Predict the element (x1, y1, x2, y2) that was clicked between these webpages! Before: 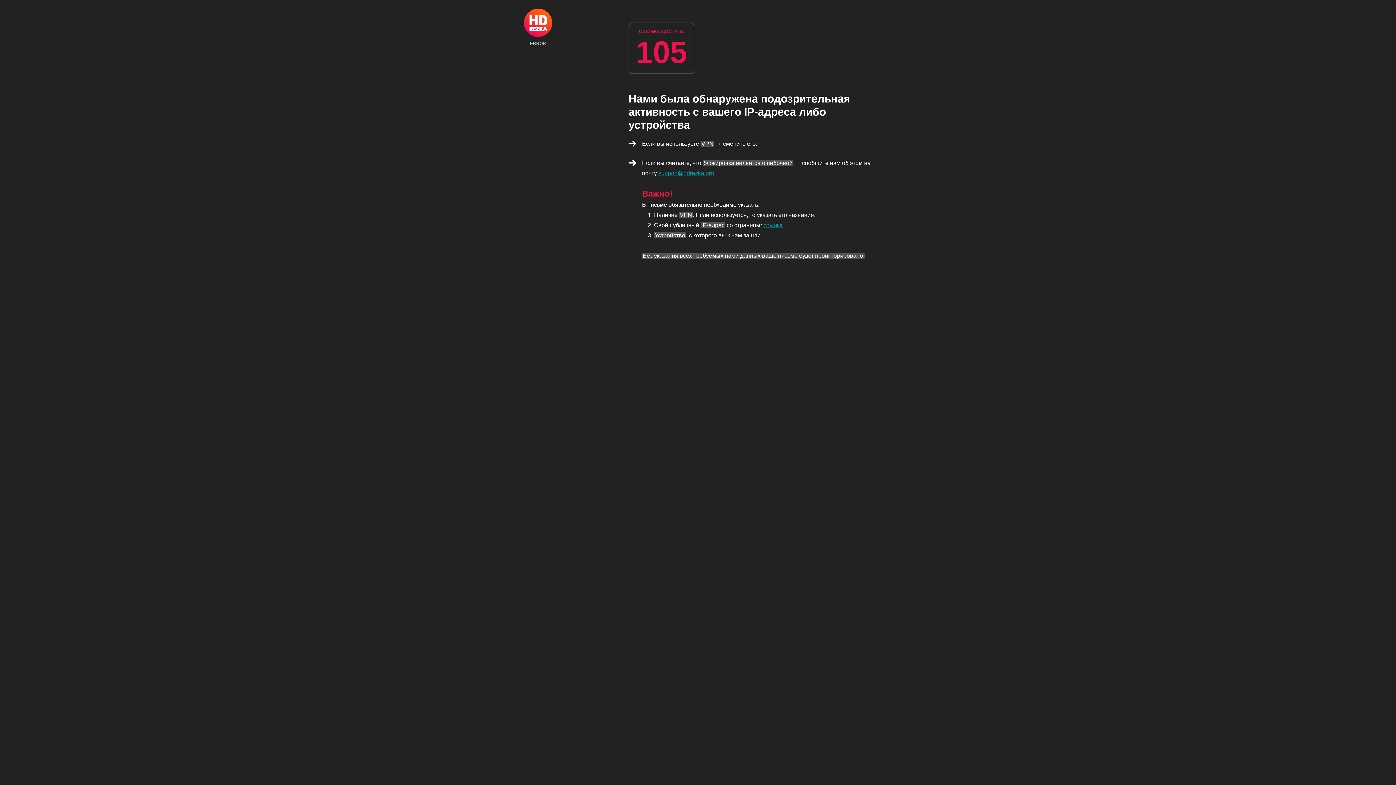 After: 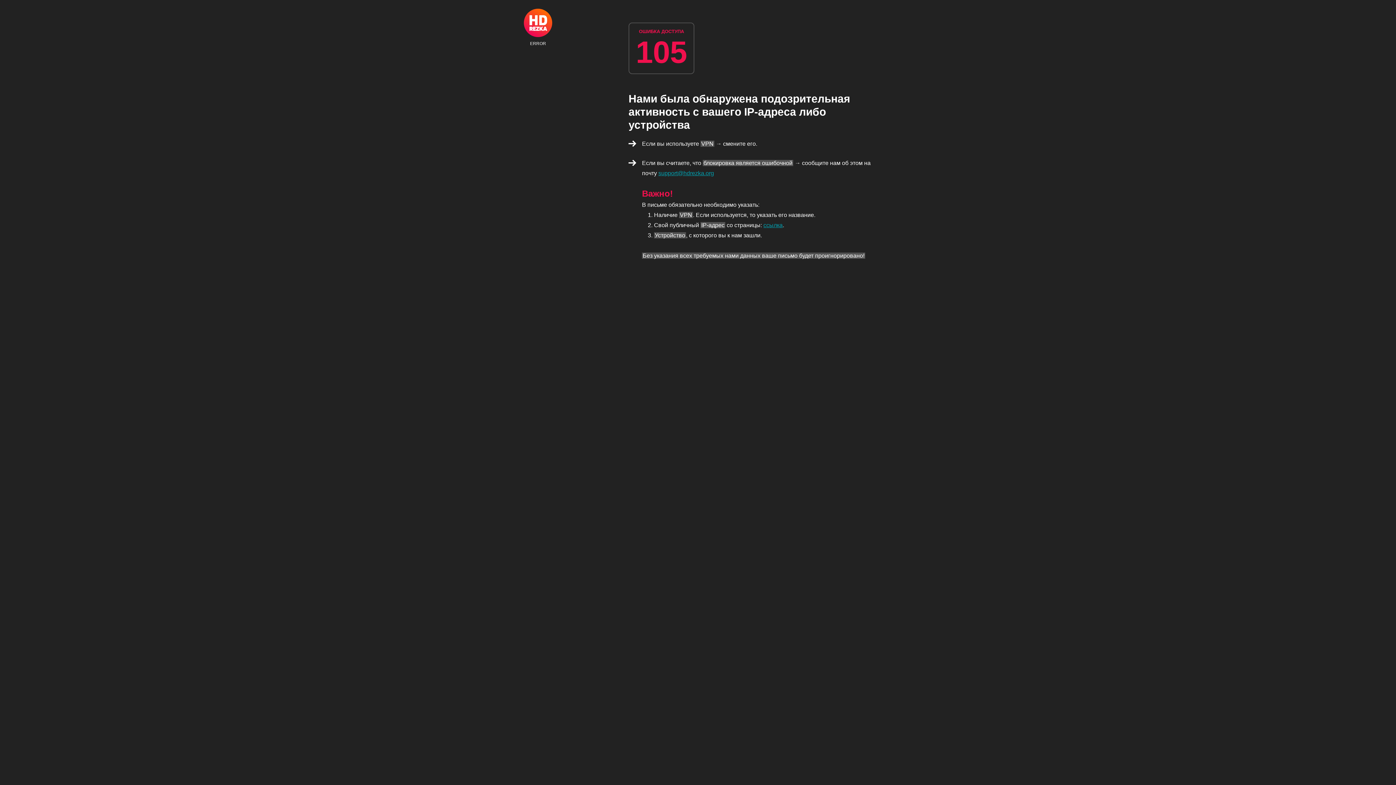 Action: bbox: (524, 8, 552, 45) label: ERROR